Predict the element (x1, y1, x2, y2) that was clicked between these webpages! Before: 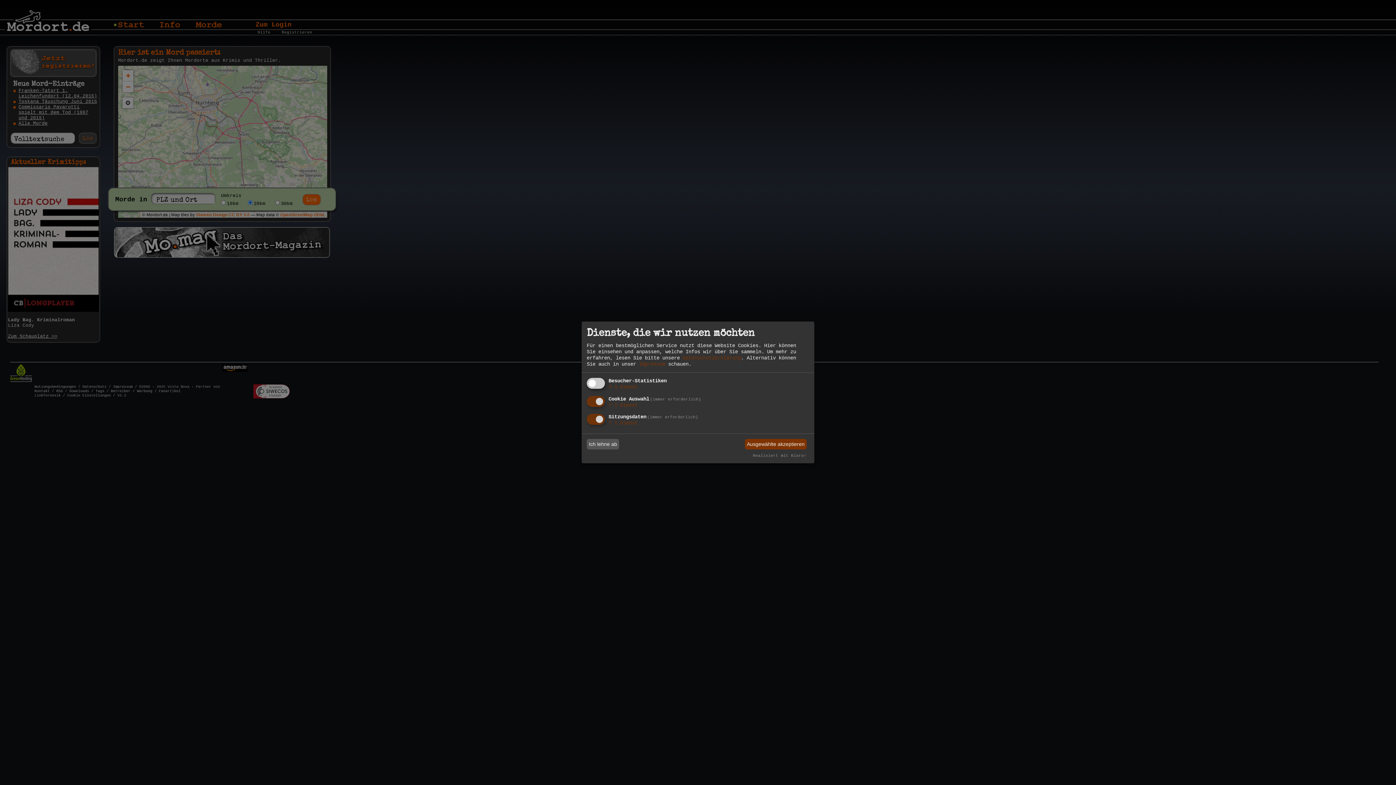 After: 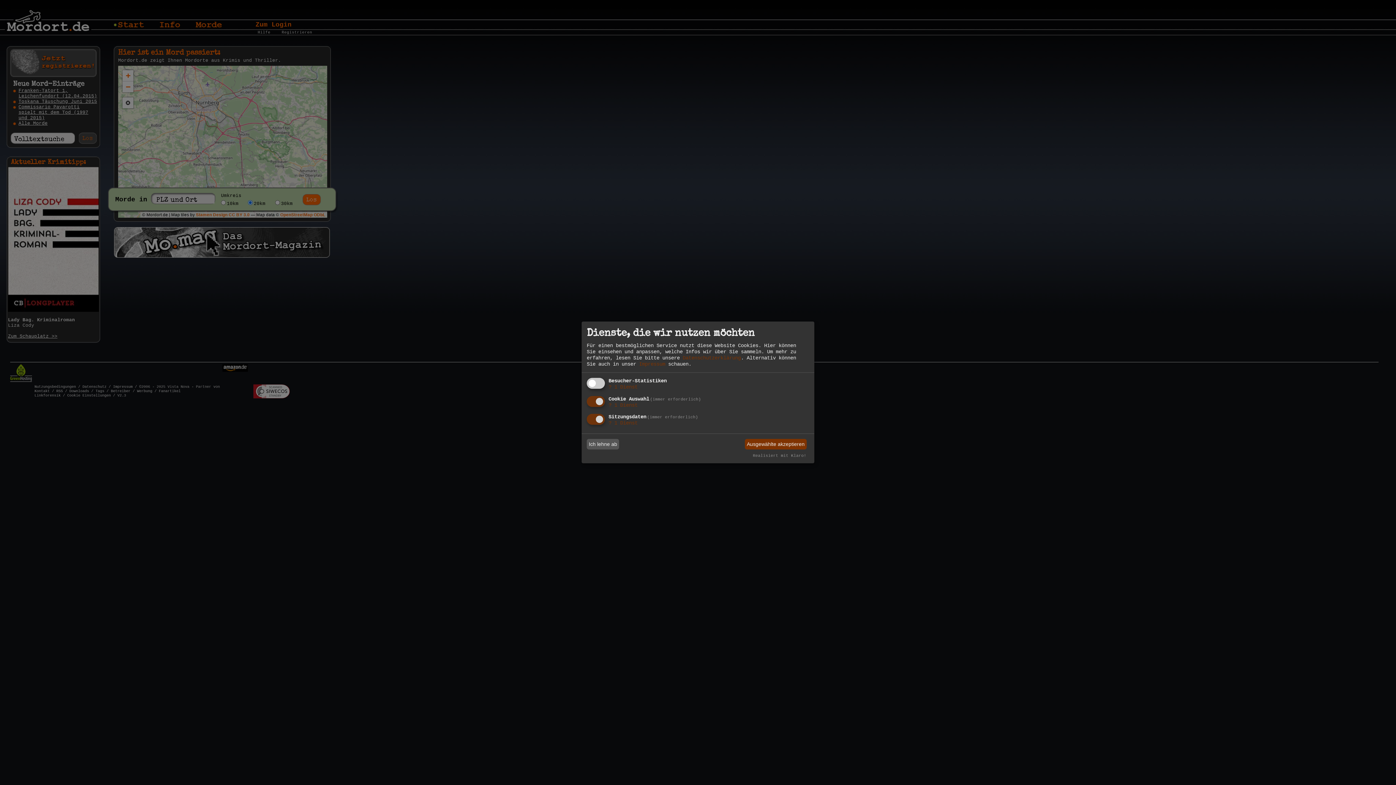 Action: bbox: (753, 453, 806, 458) label: Realisiert mit Klaro!